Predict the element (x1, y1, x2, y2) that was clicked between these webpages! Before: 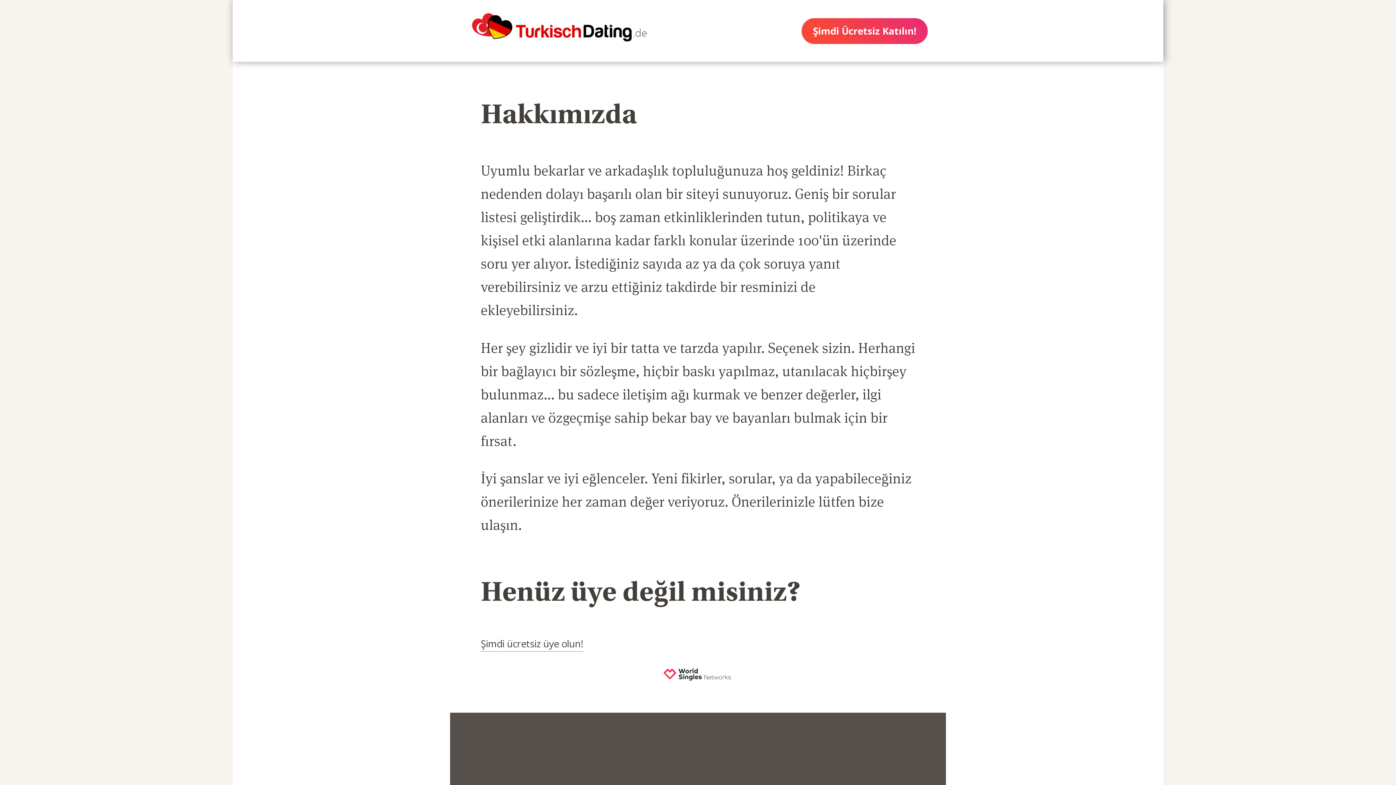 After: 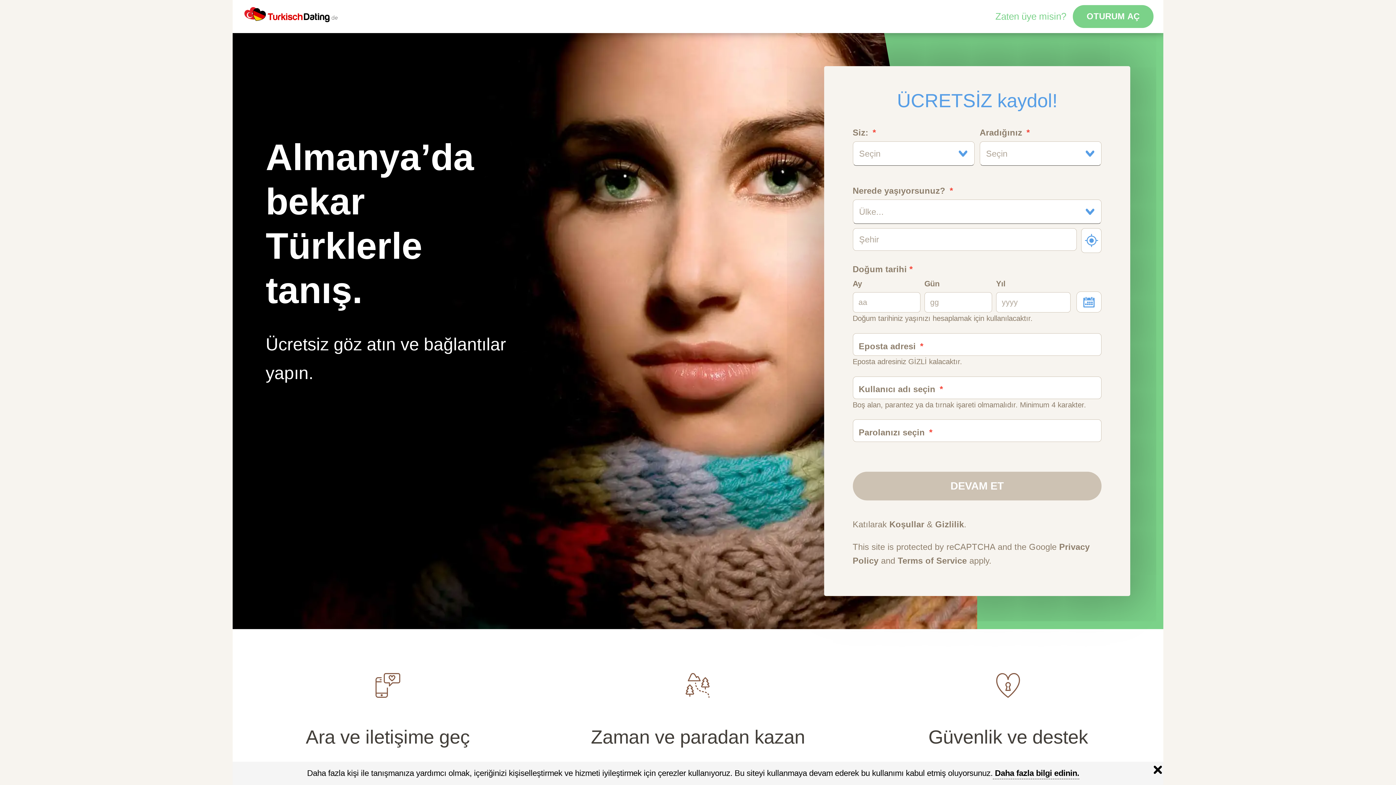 Action: bbox: (450, 0, 667, 61)